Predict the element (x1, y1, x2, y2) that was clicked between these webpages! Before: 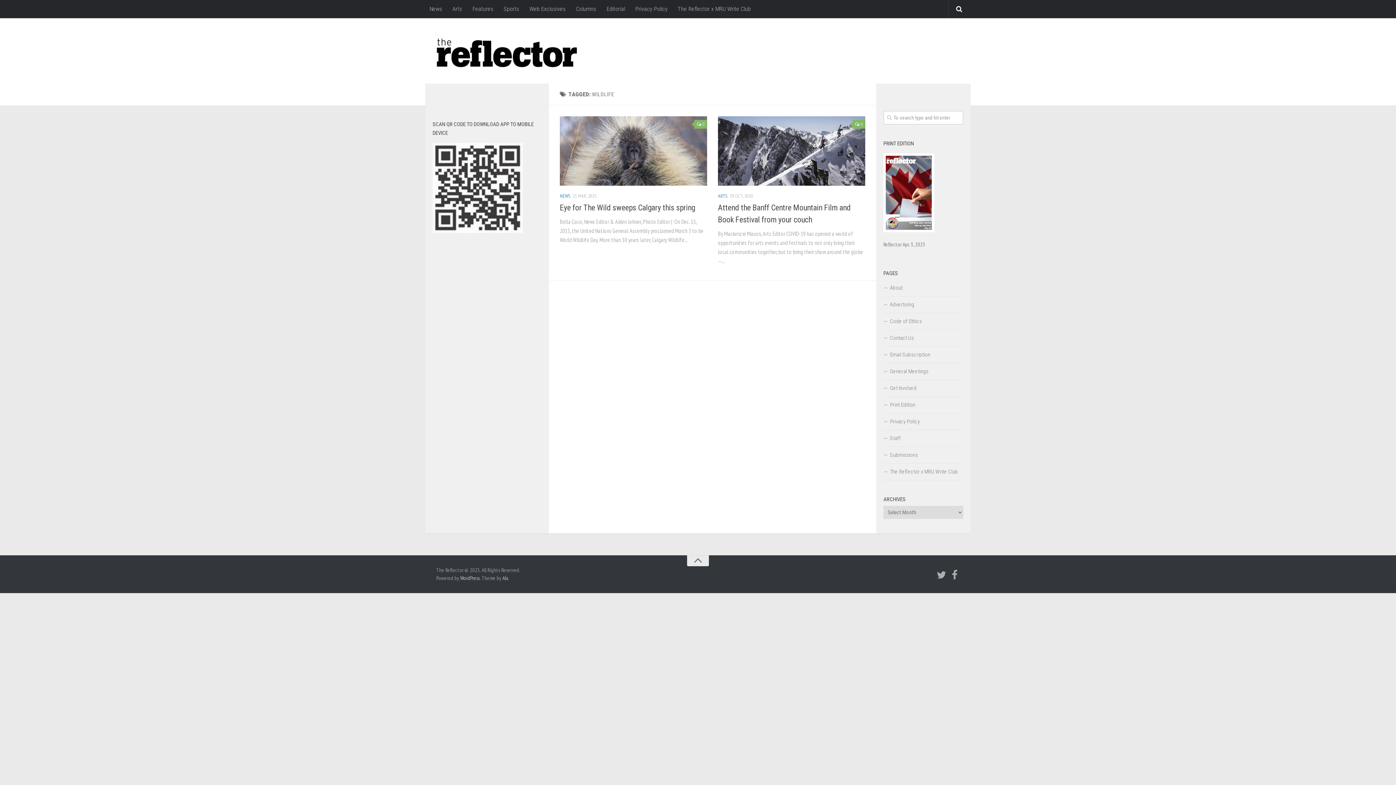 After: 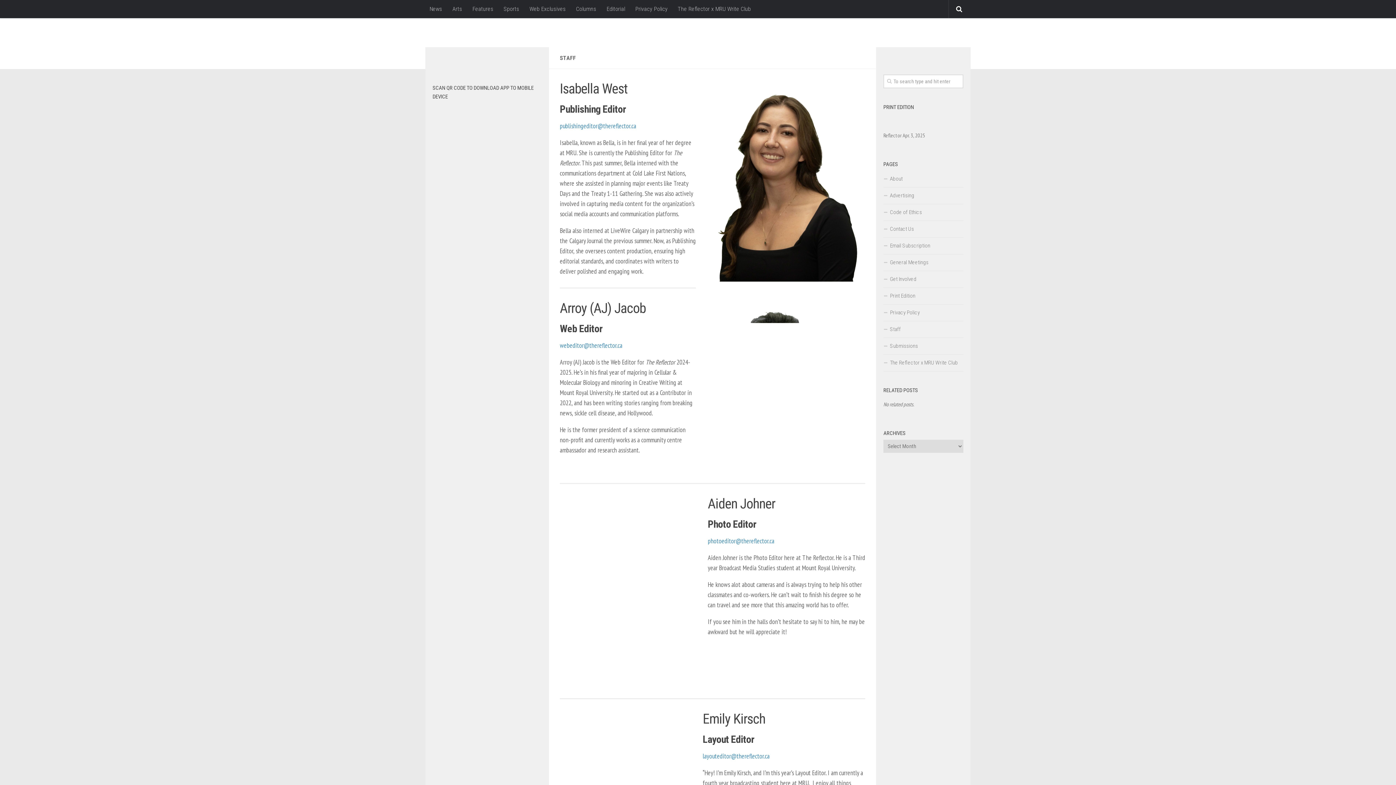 Action: label: Staff bbox: (883, 430, 963, 447)